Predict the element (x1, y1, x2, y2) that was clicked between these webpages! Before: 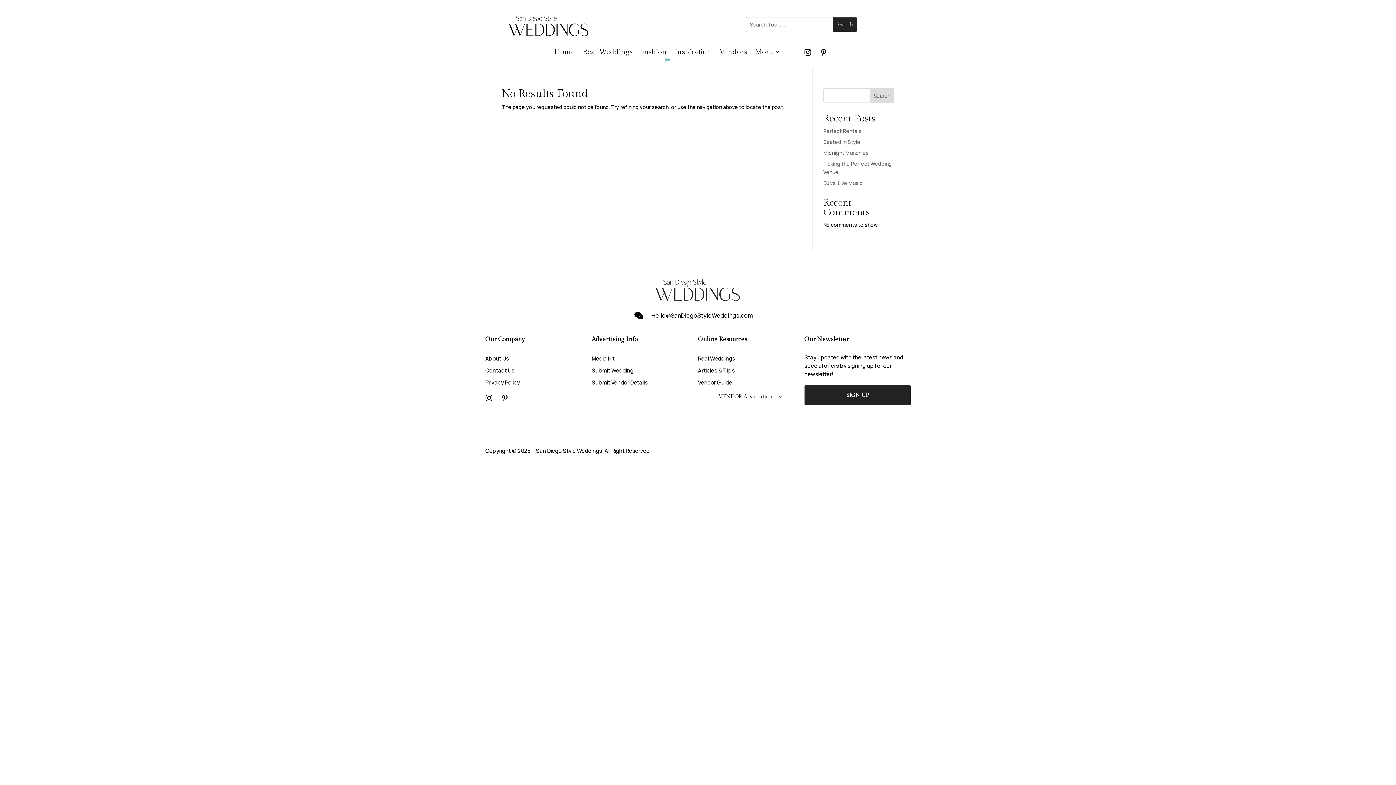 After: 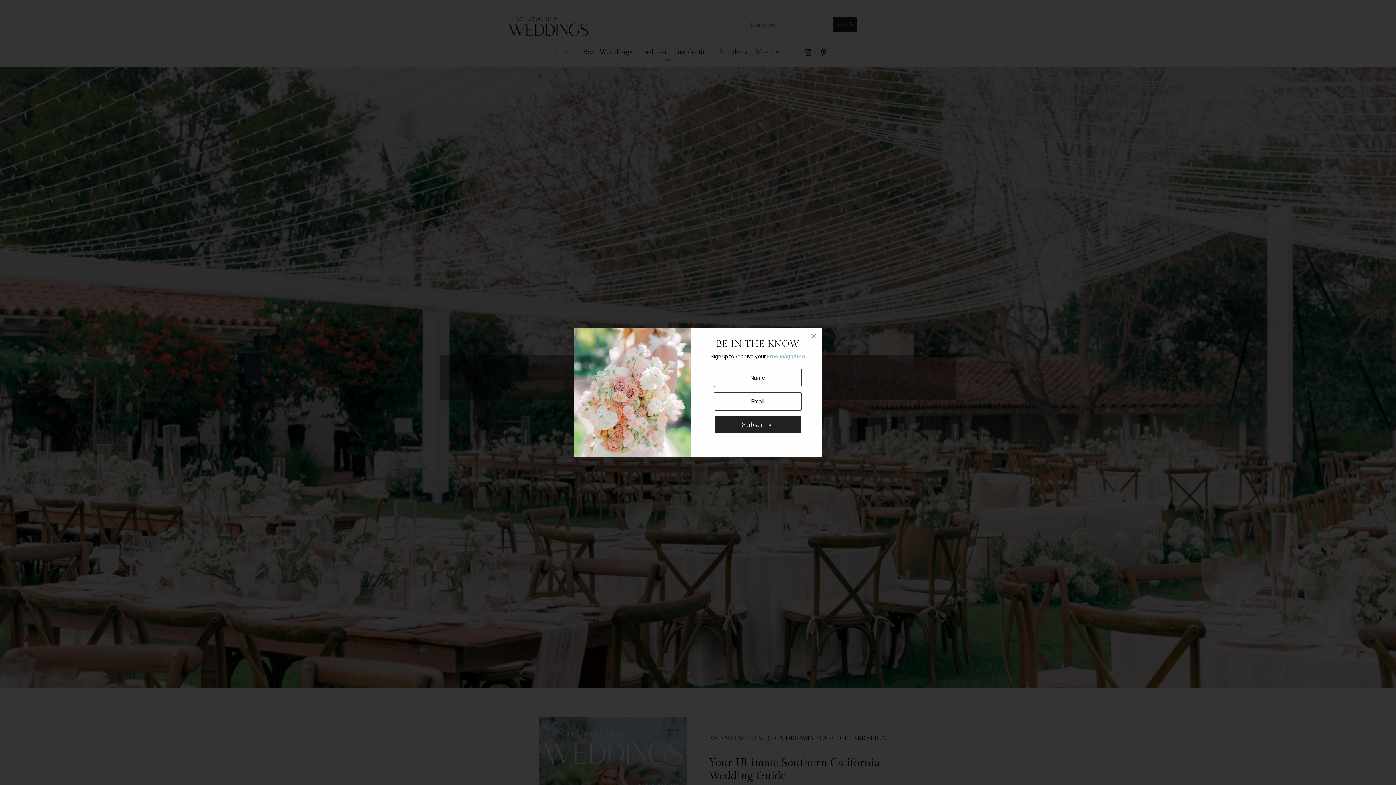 Action: bbox: (651, 259, 744, 322)